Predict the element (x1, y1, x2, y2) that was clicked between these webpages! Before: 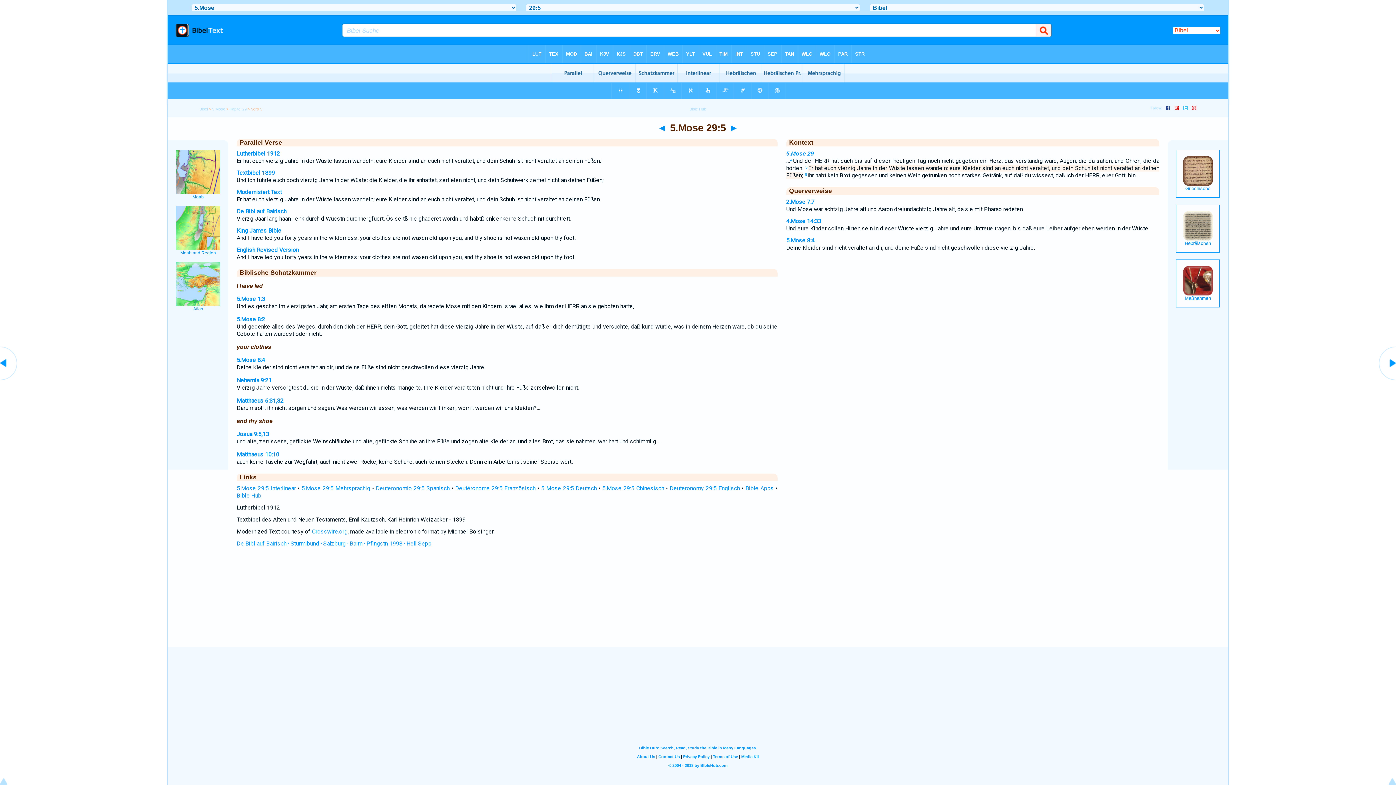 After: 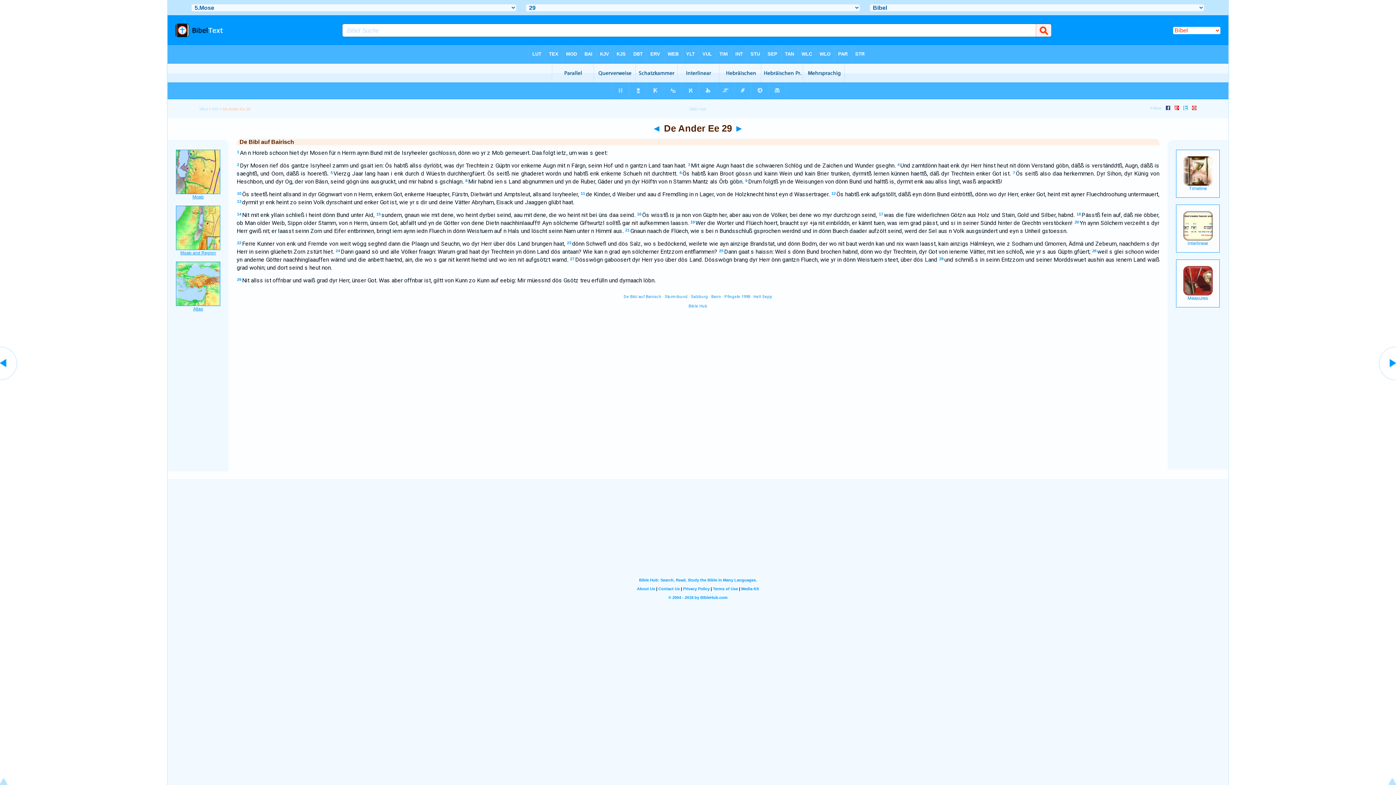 Action: label: De Bibl auf Bairisch bbox: (236, 208, 286, 214)